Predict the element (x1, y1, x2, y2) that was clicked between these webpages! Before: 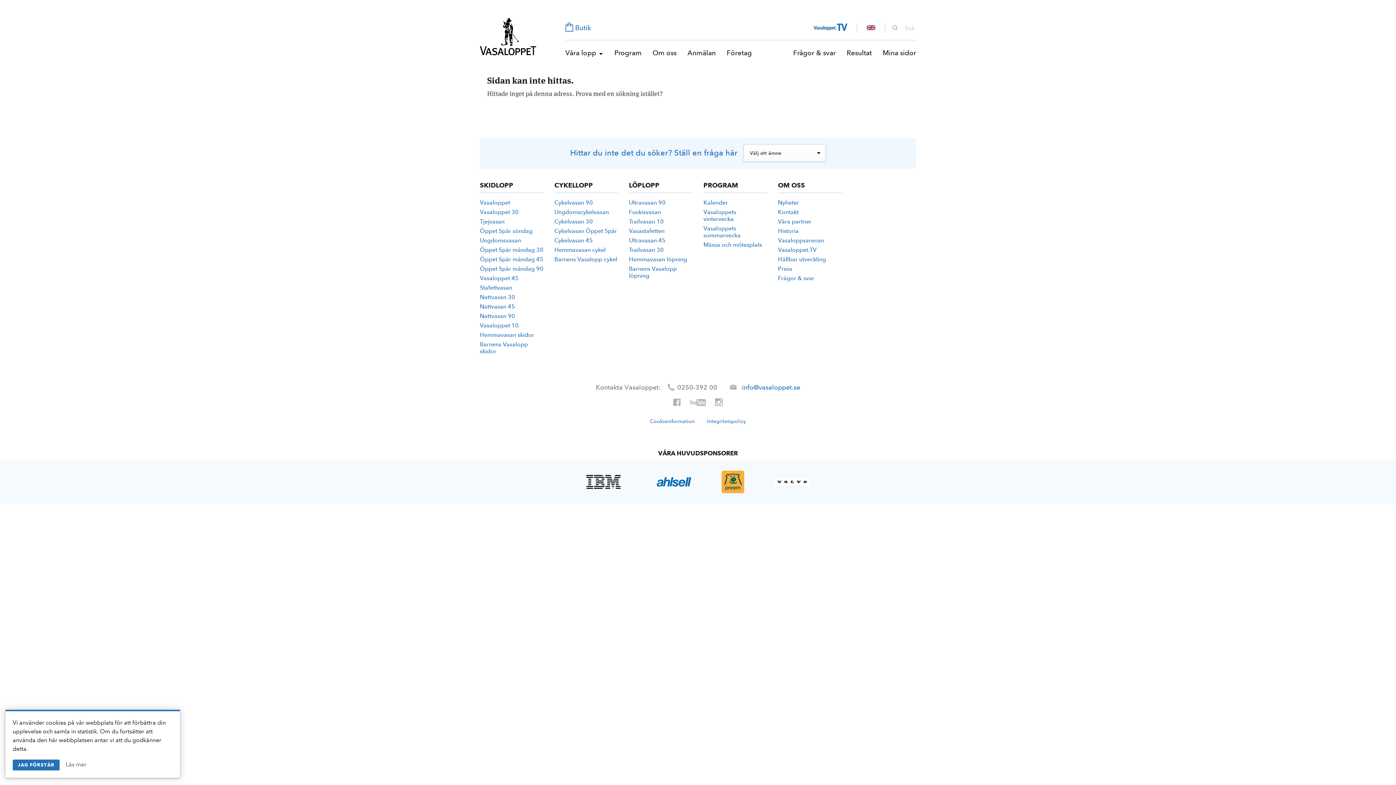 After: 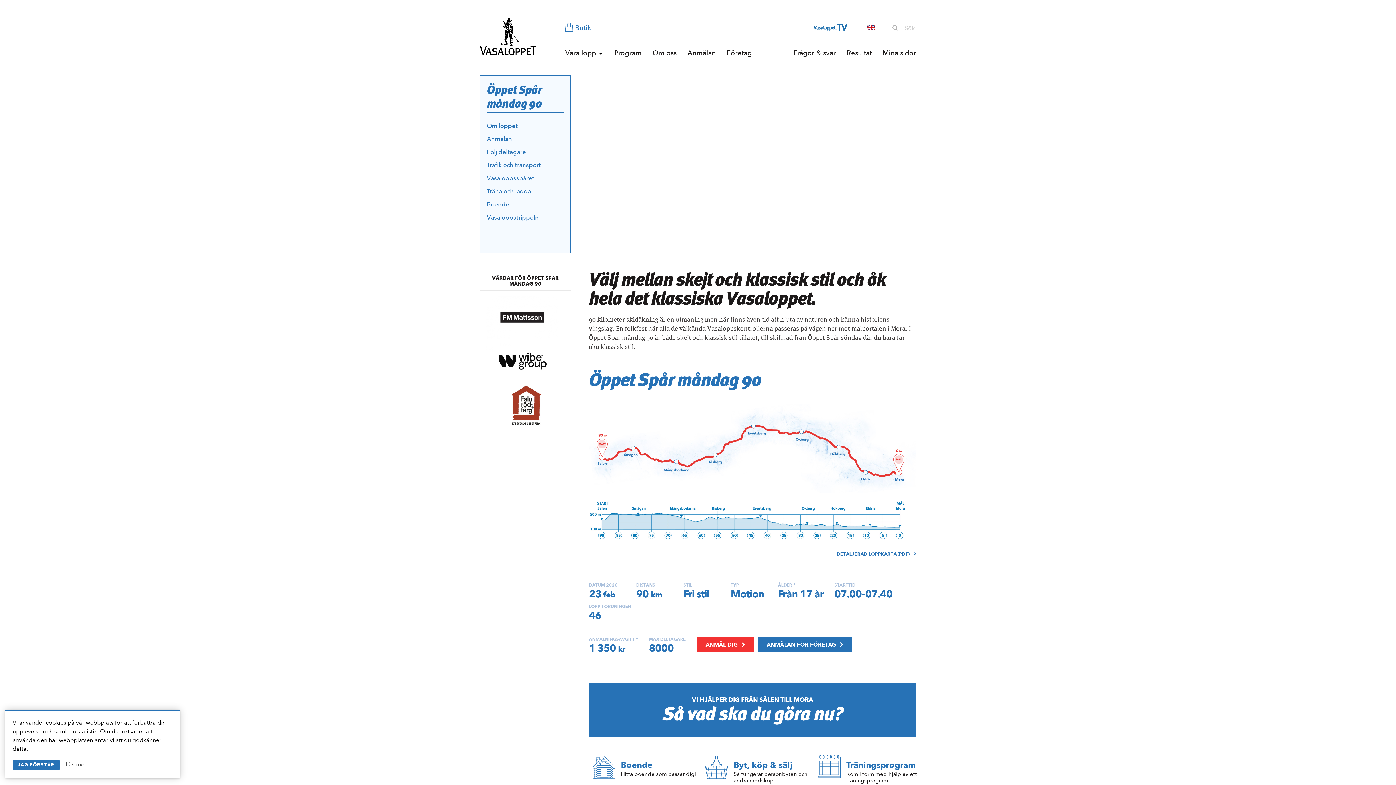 Action: label: Öppet Spår måndag 90 bbox: (480, 265, 543, 272)